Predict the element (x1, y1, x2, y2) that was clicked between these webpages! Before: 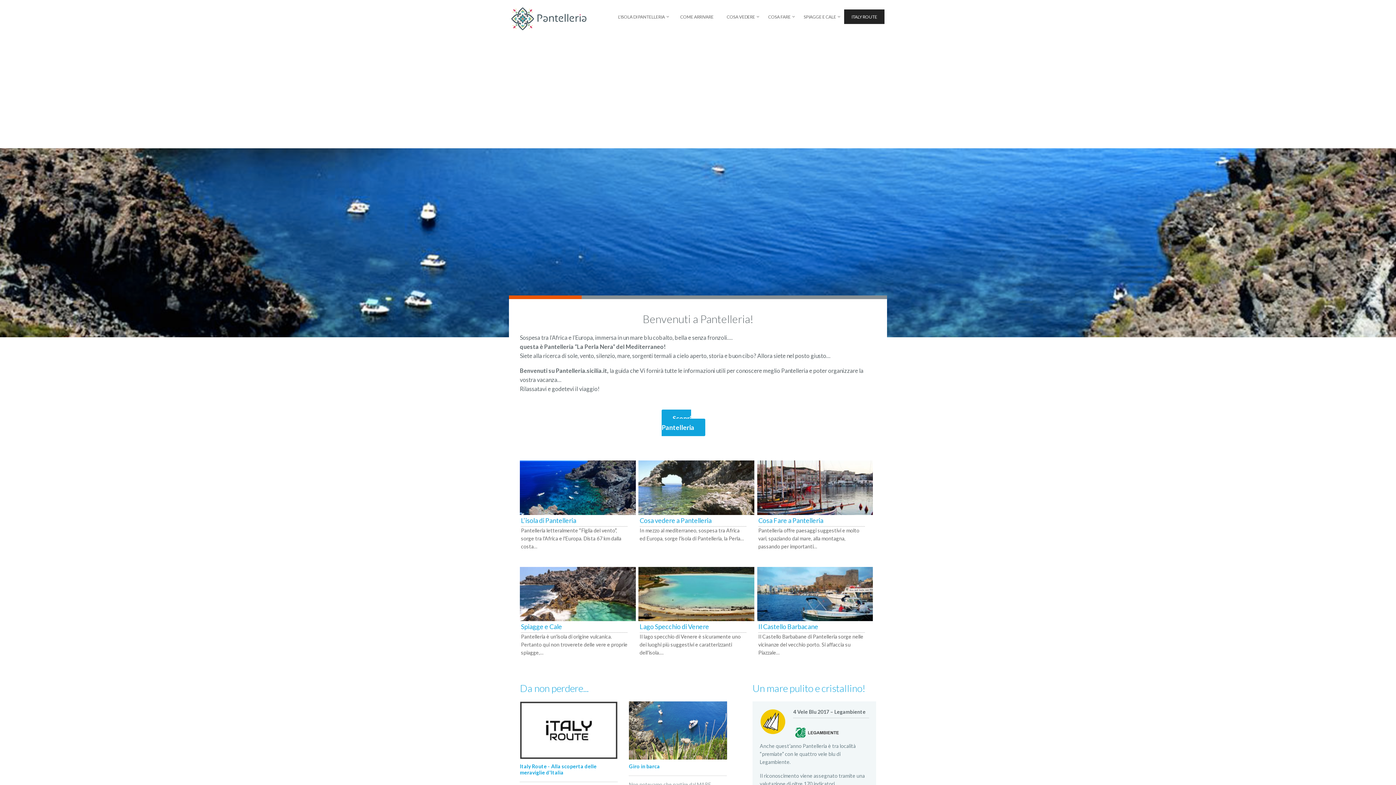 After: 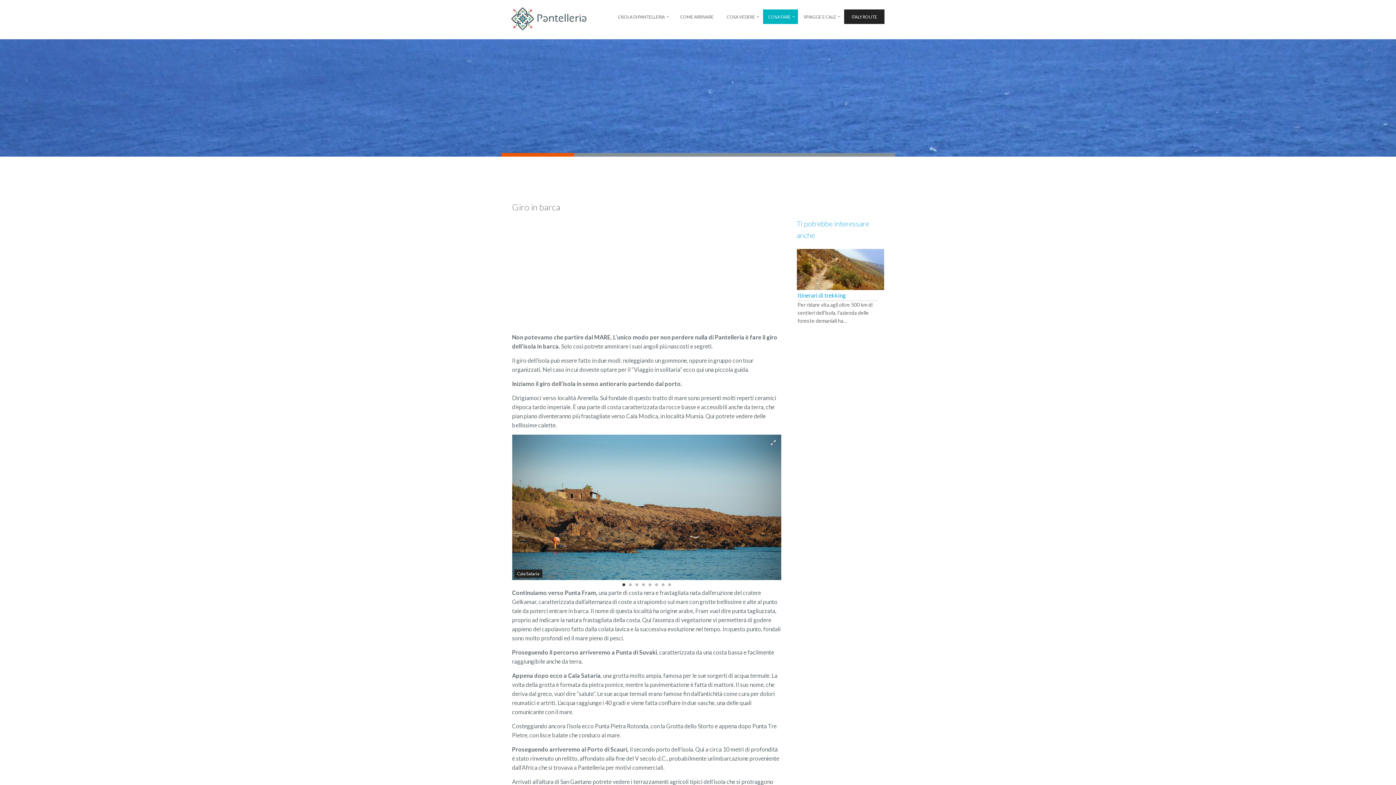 Action: bbox: (629, 727, 727, 777) label: Giro in barca